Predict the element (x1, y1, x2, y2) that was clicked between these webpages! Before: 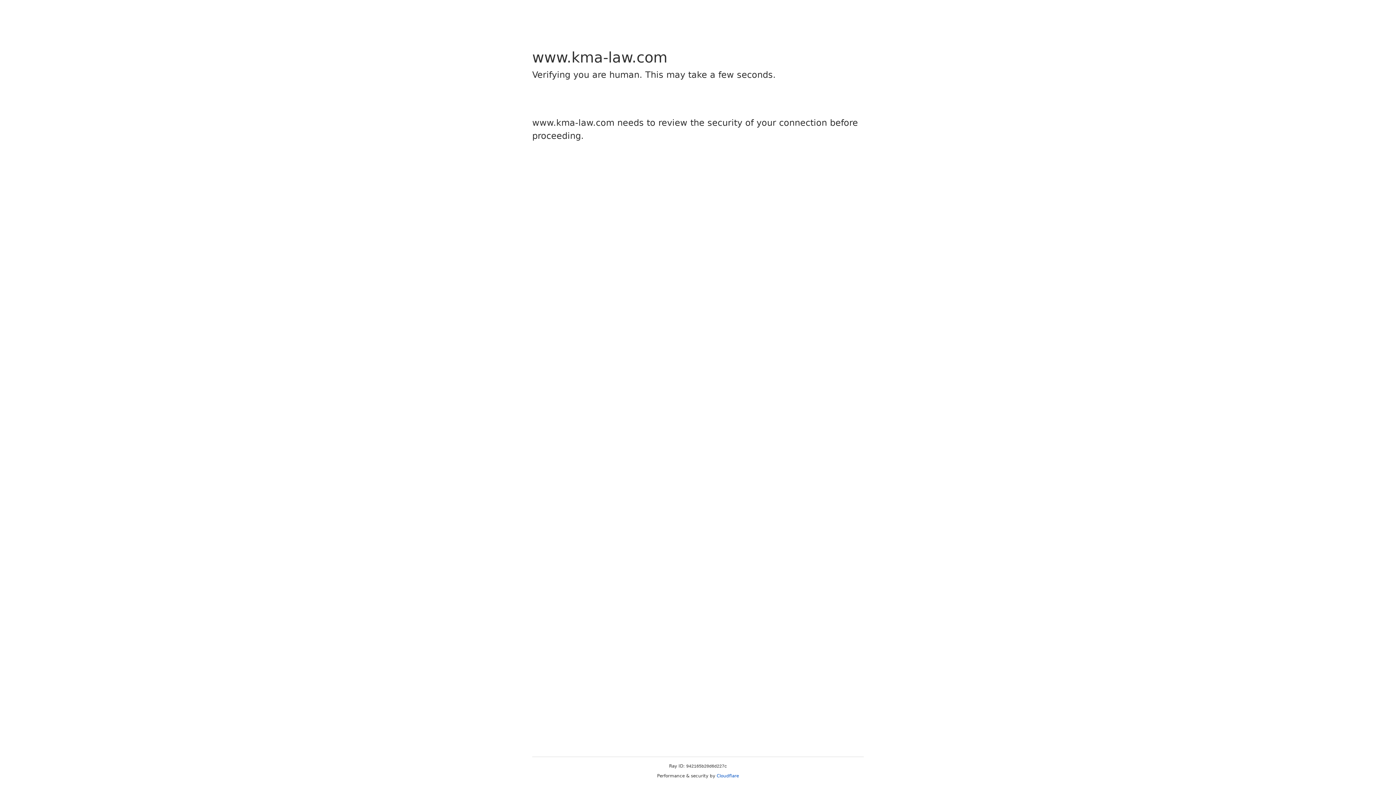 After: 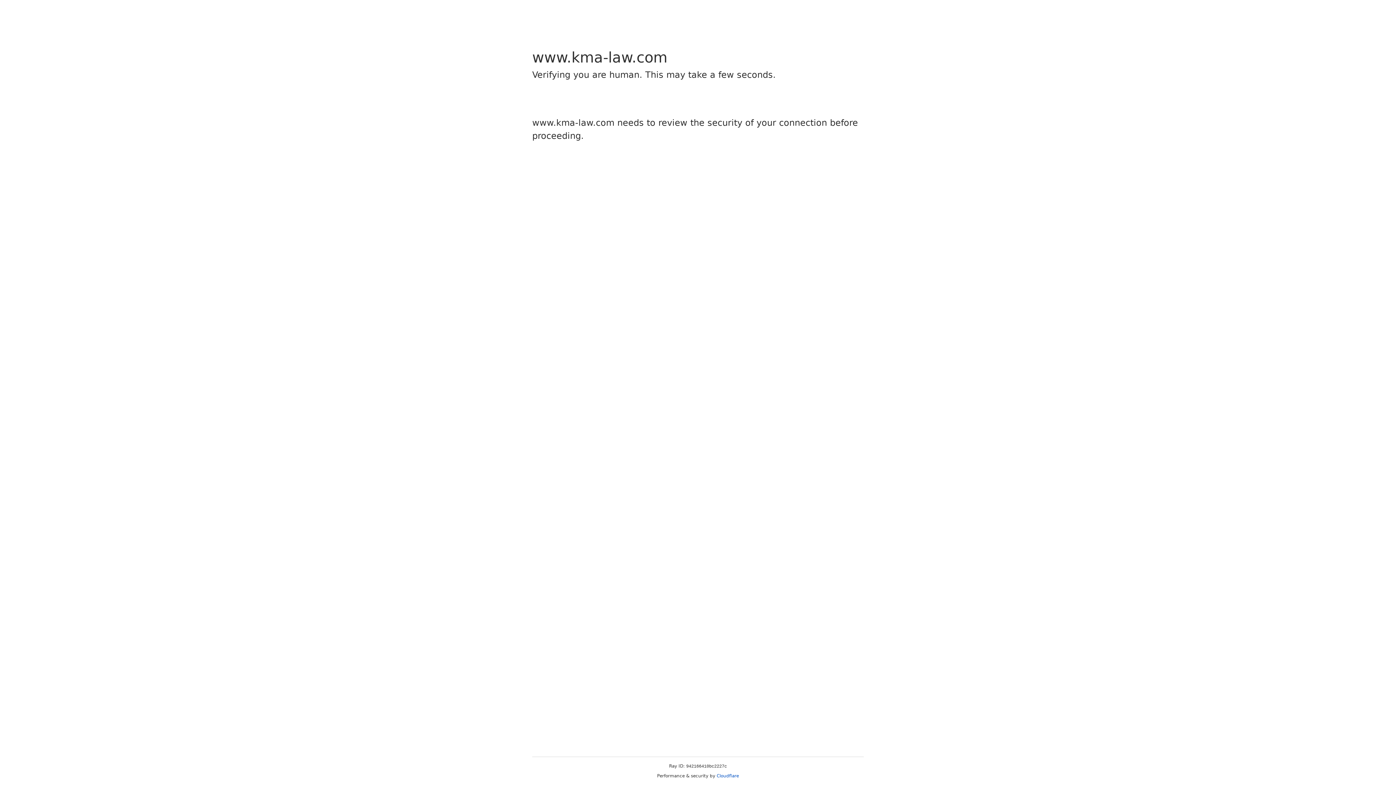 Action: label: Cloudflare bbox: (716, 773, 739, 778)